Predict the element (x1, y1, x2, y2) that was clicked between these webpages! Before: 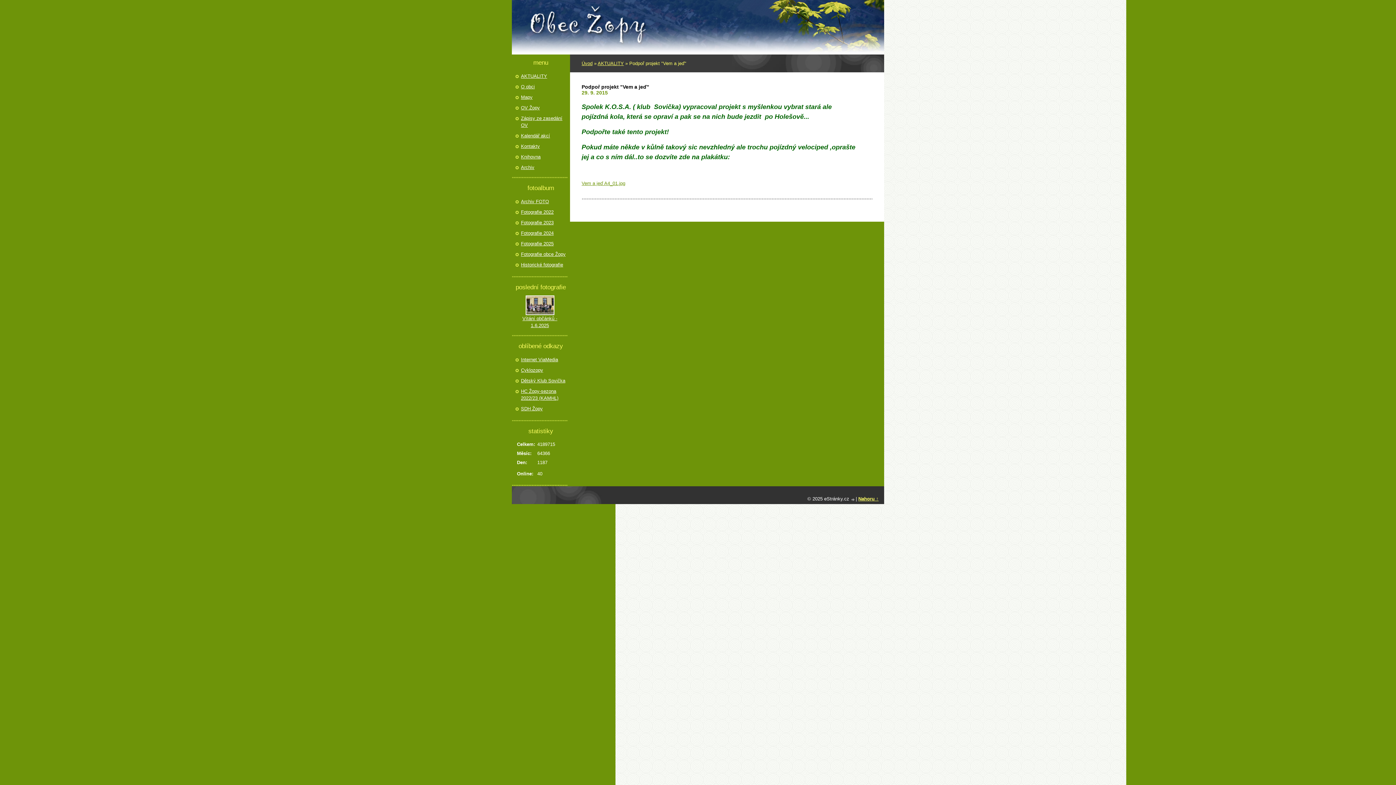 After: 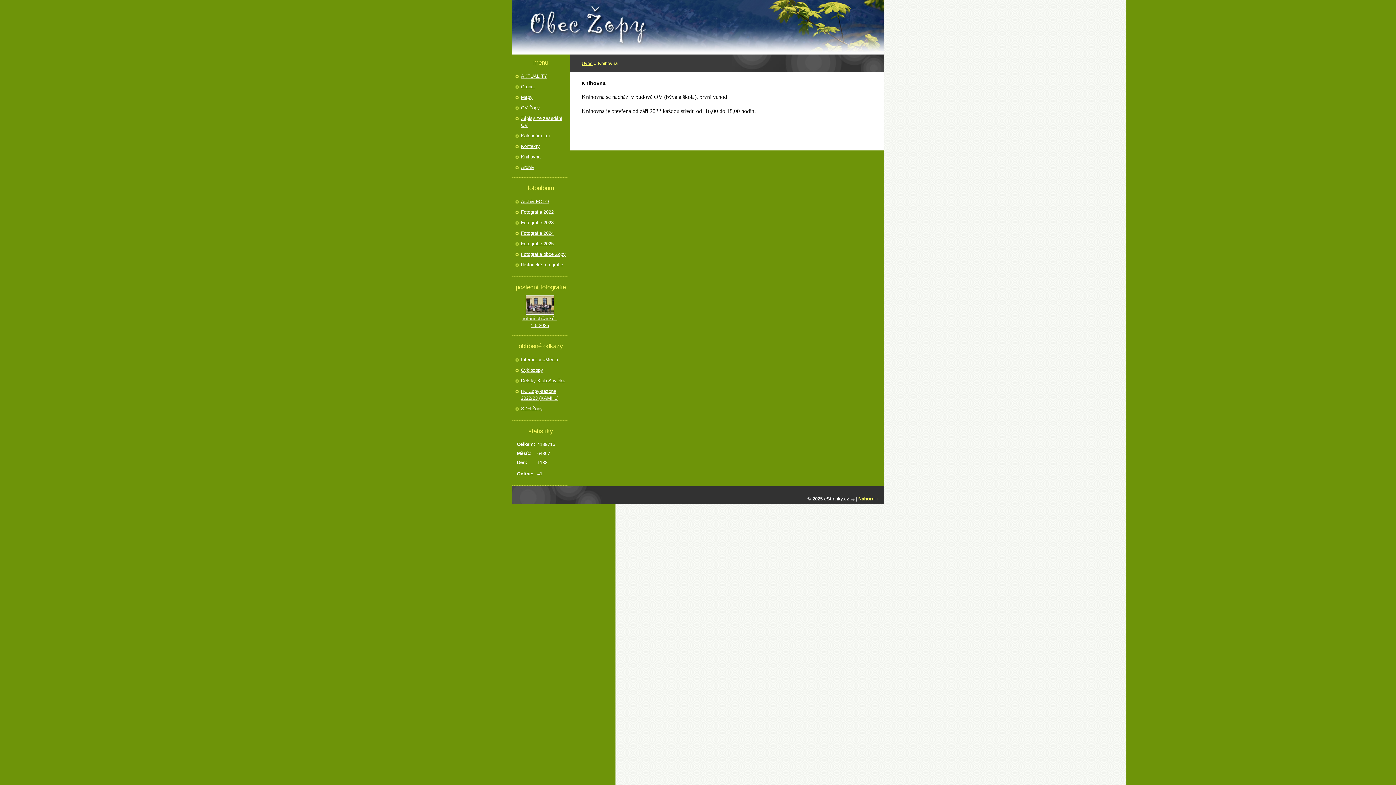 Action: bbox: (521, 153, 566, 160) label: Knihovna